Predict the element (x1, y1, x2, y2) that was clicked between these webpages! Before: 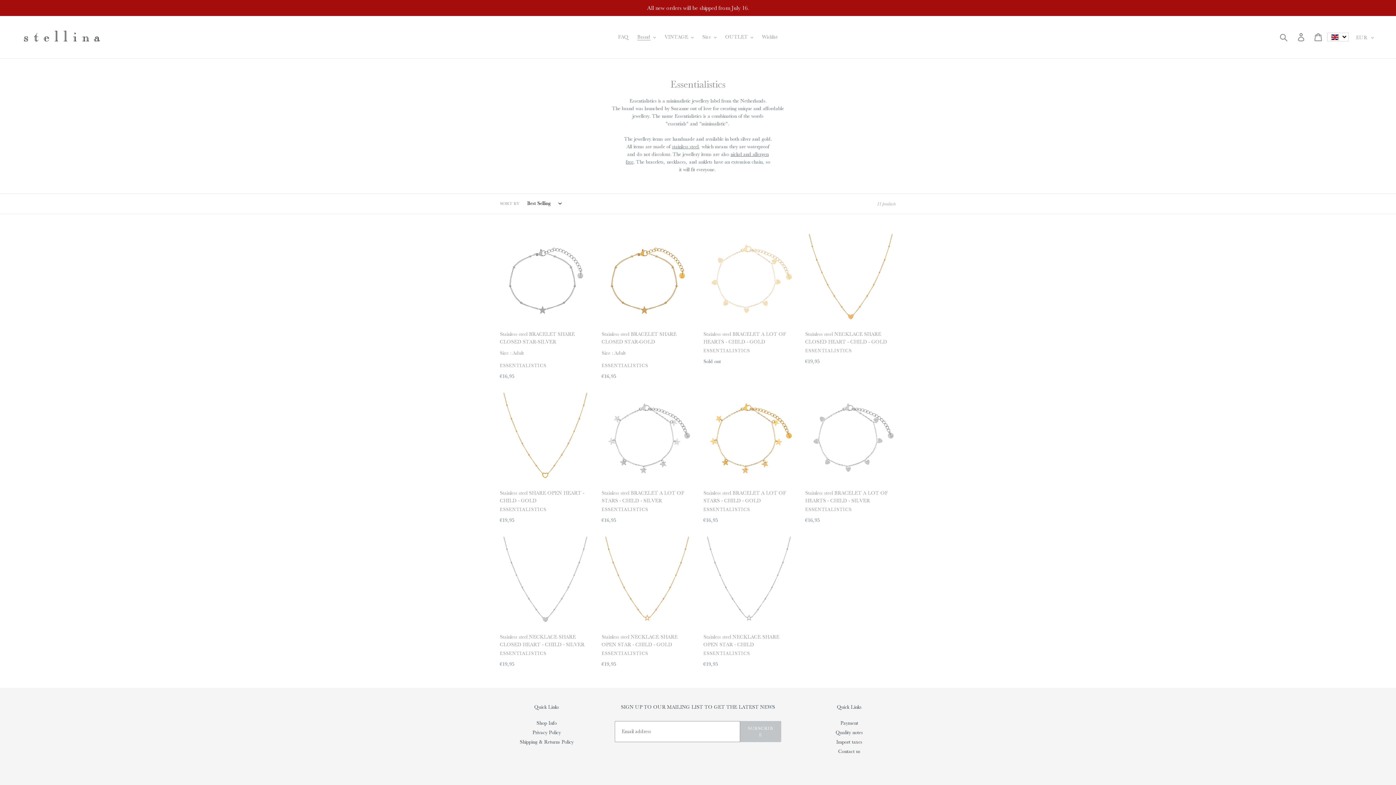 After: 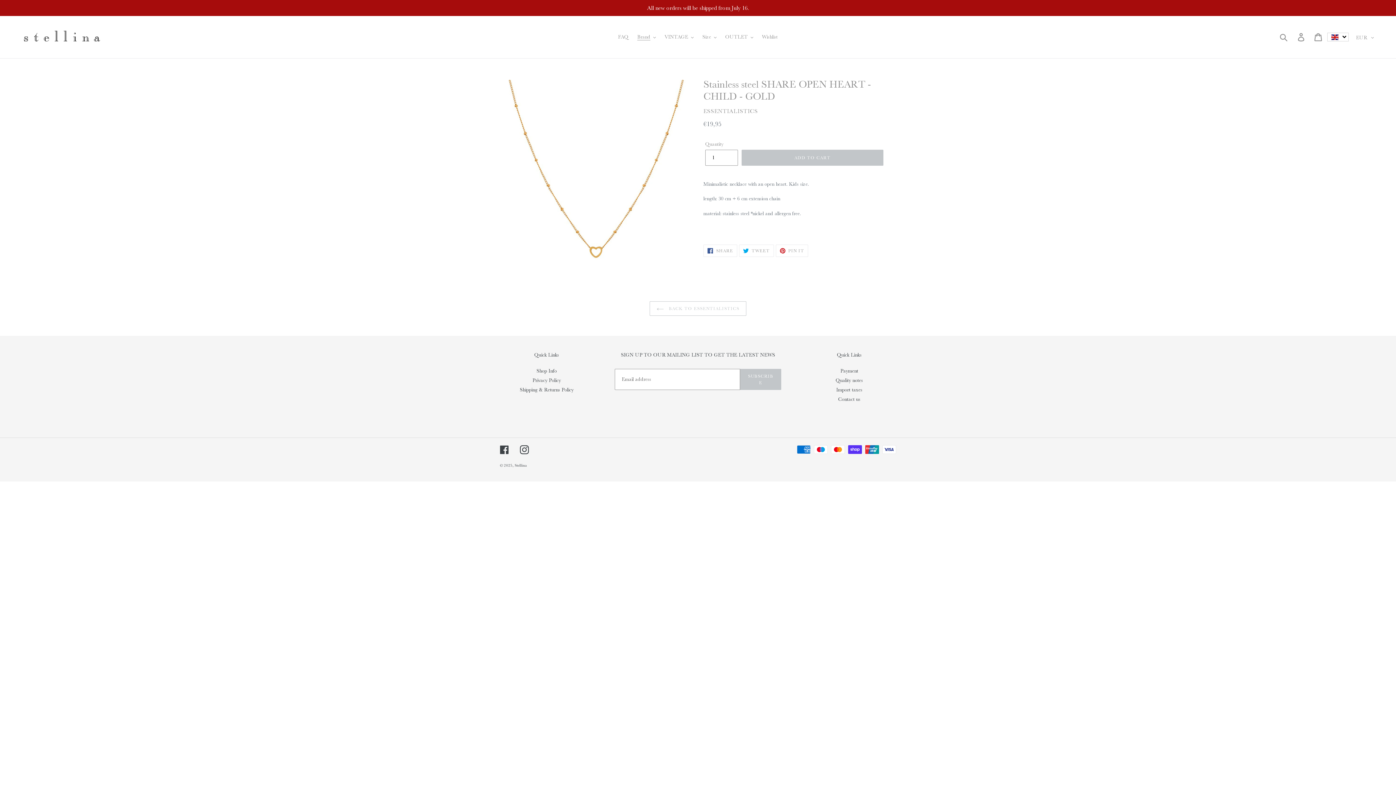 Action: bbox: (500, 392, 590, 524) label: Stainless steel SHARE OPEN HEART - CHILD - GOLD